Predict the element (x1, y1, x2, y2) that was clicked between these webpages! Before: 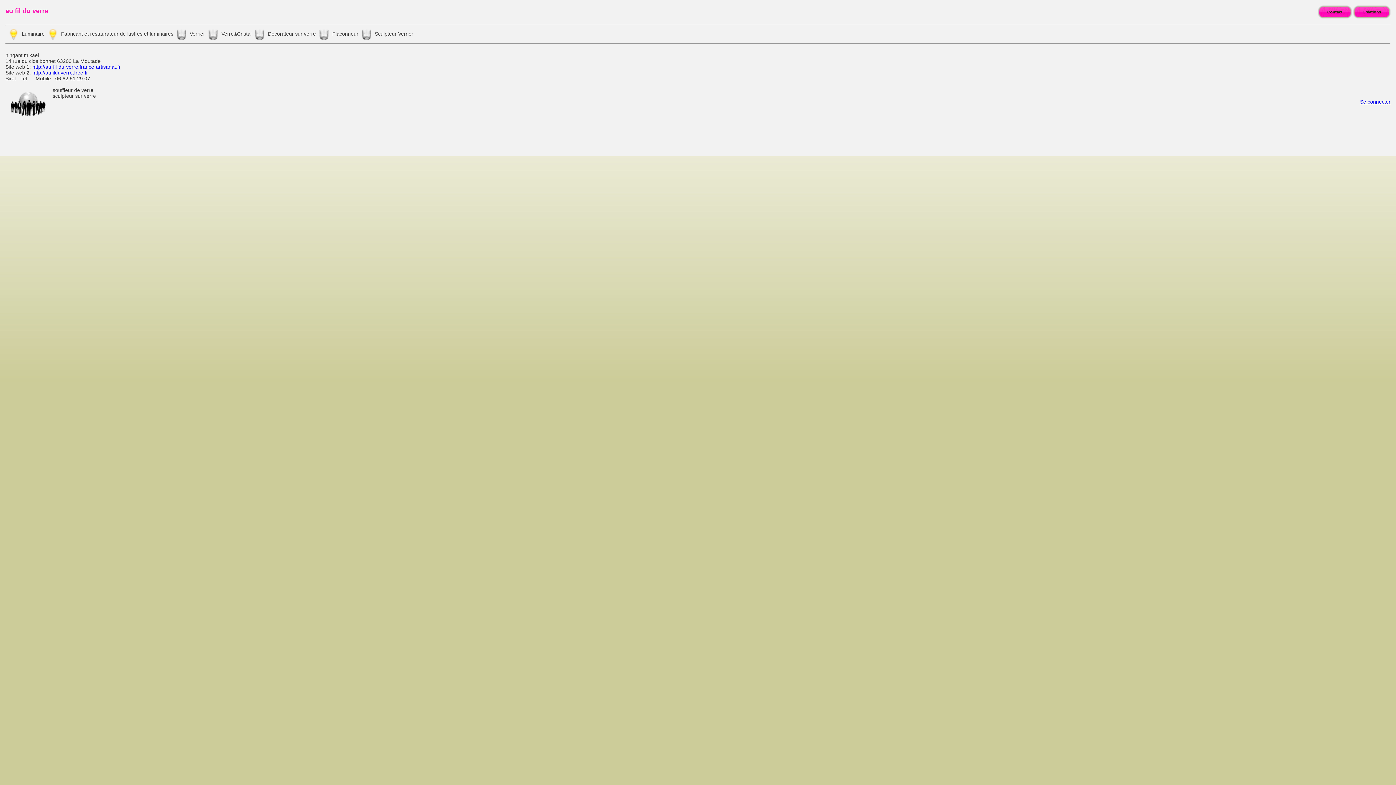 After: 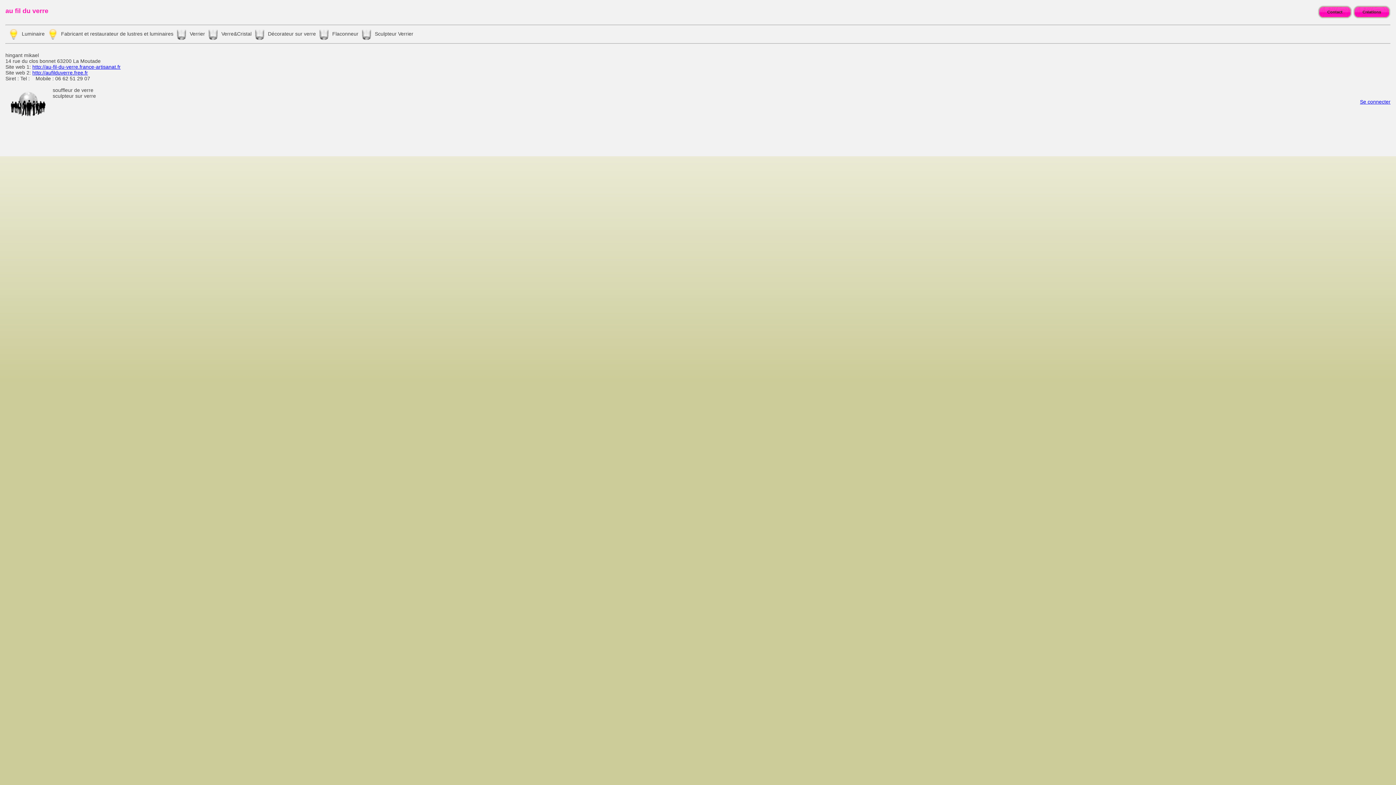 Action: label: http://au-fil-du-verre.france-artisanat.fr bbox: (32, 64, 120, 69)